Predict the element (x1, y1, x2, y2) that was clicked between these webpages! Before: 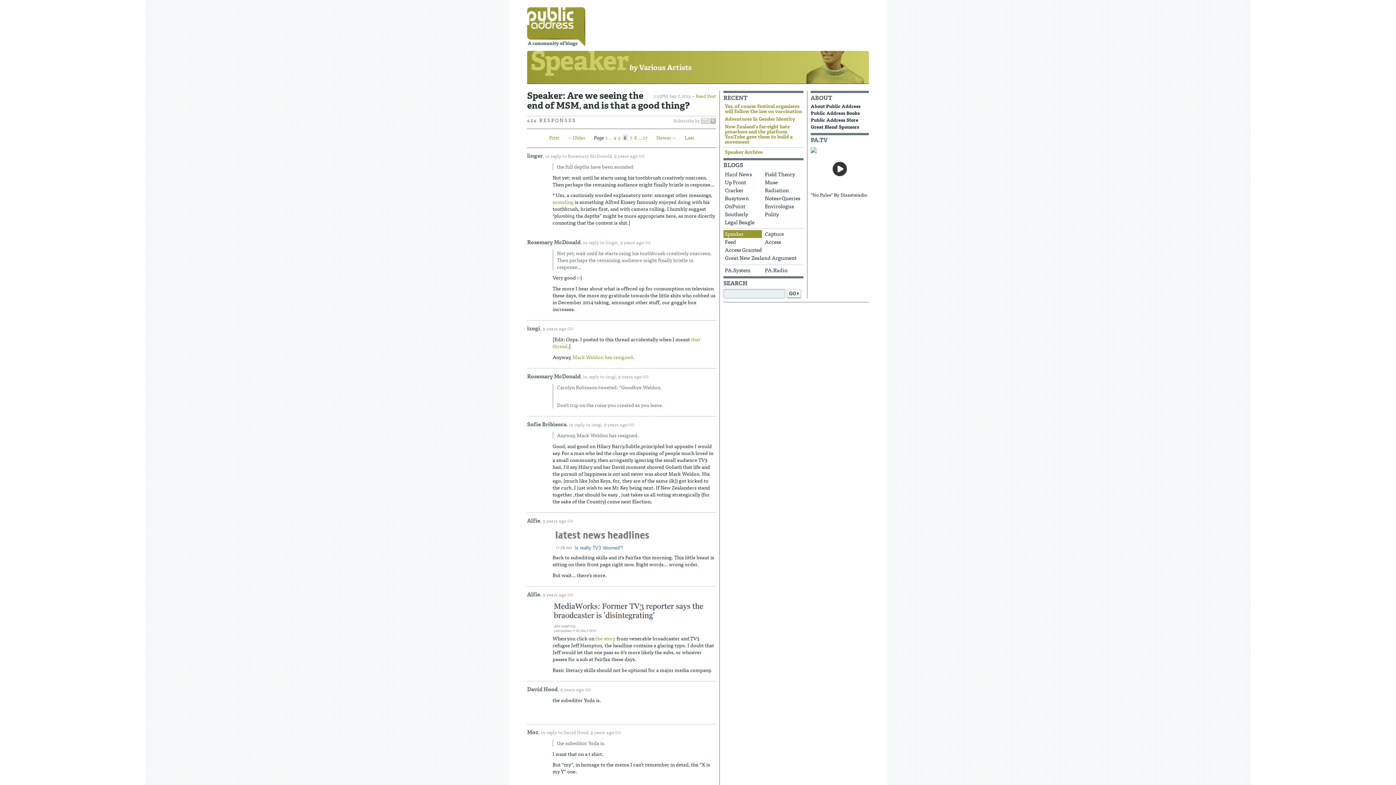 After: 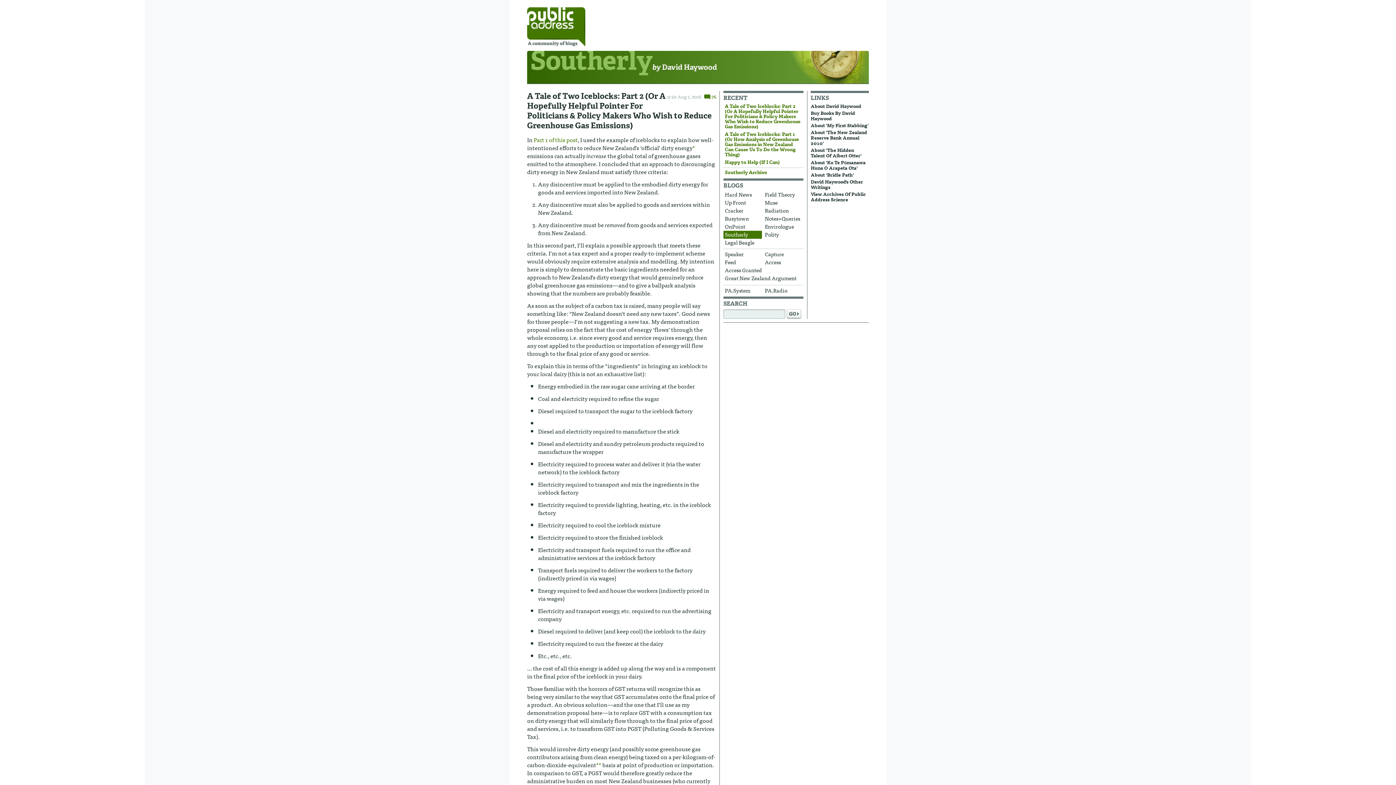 Action: label: Southerly bbox: (723, 210, 762, 218)